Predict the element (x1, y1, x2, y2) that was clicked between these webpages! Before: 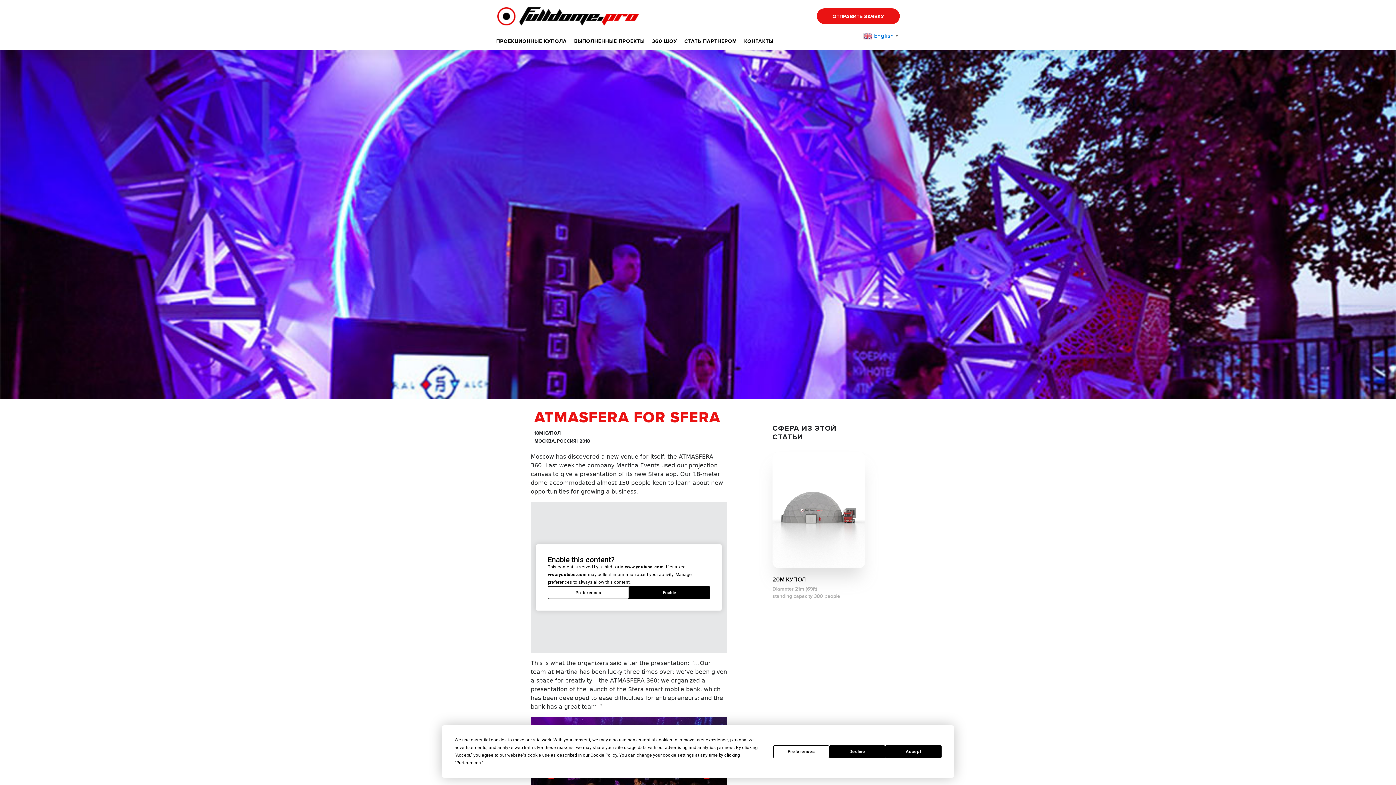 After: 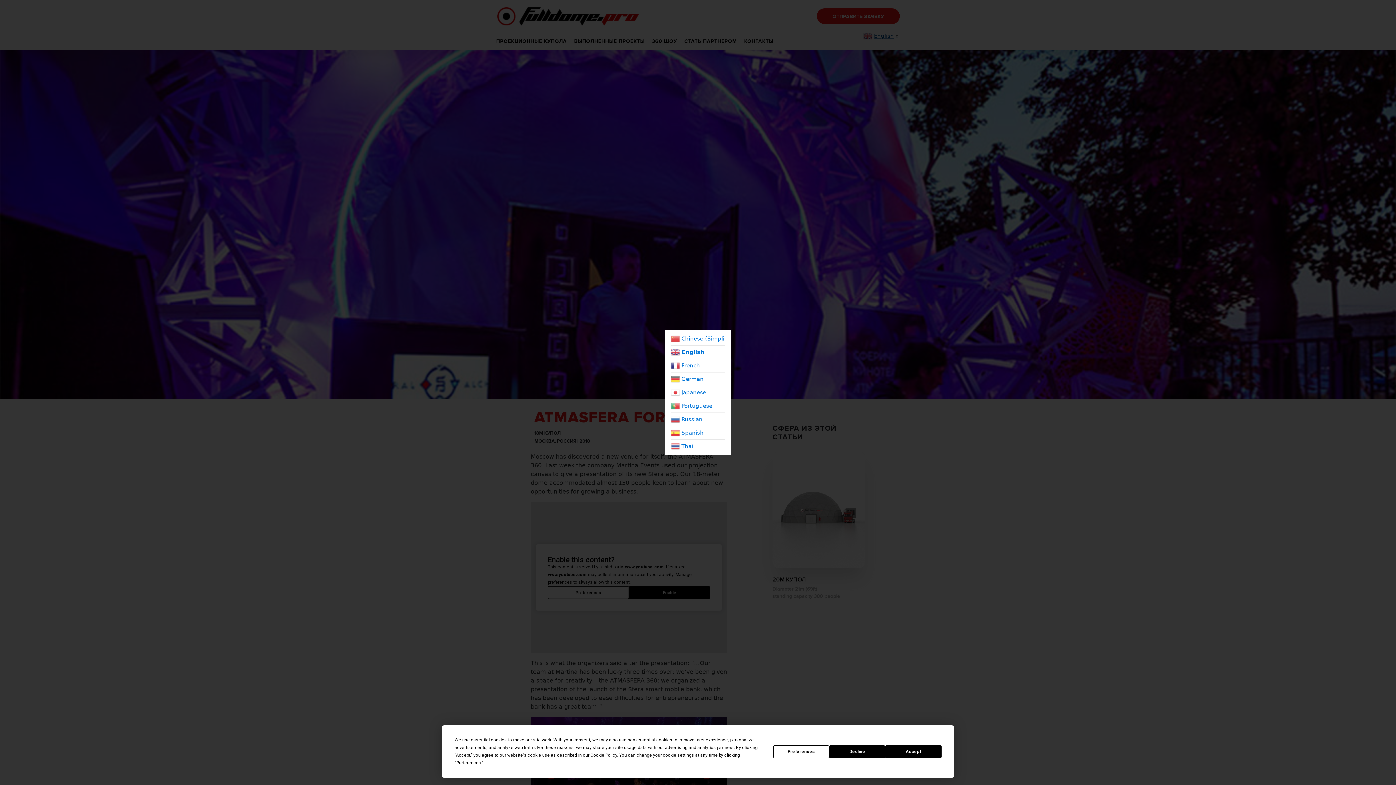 Action: label:  English▼ bbox: (863, 32, 900, 38)